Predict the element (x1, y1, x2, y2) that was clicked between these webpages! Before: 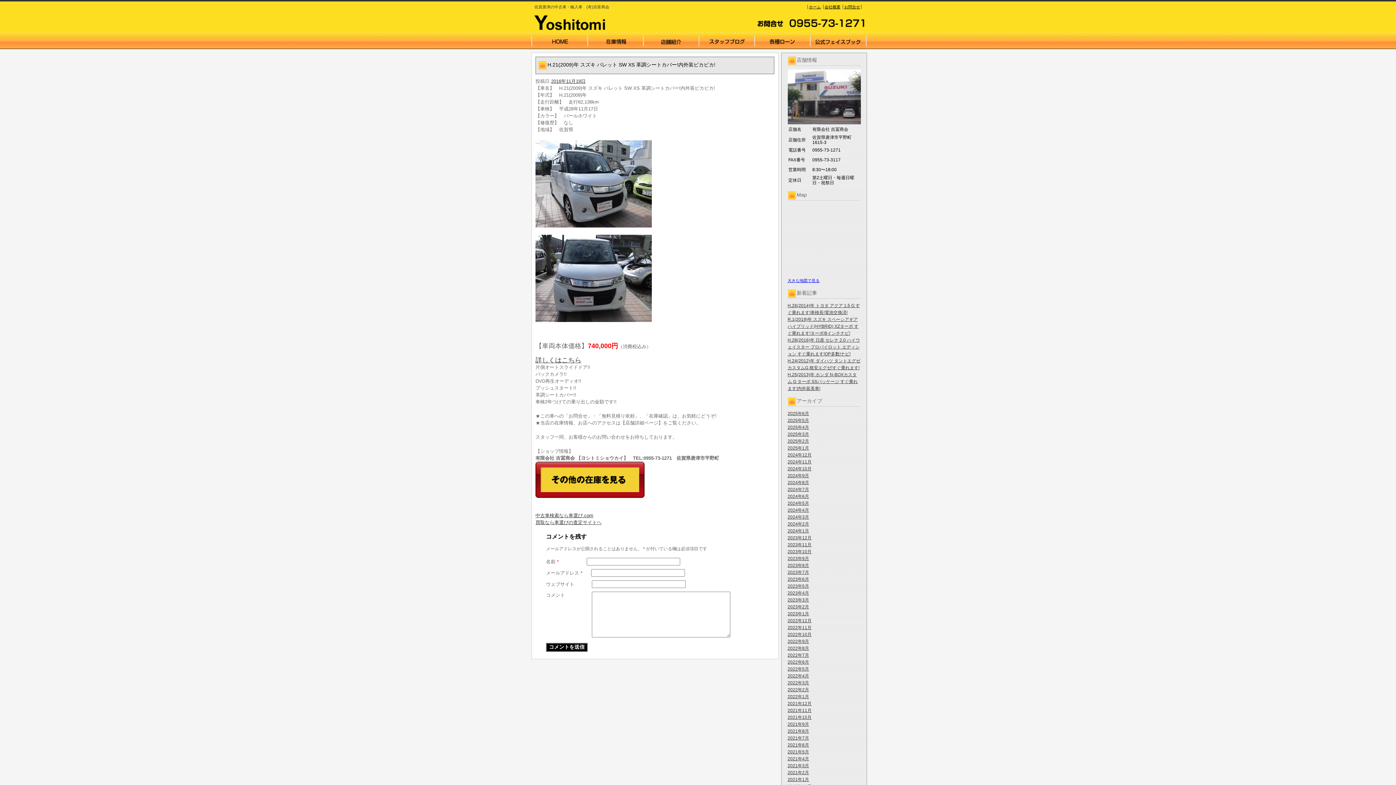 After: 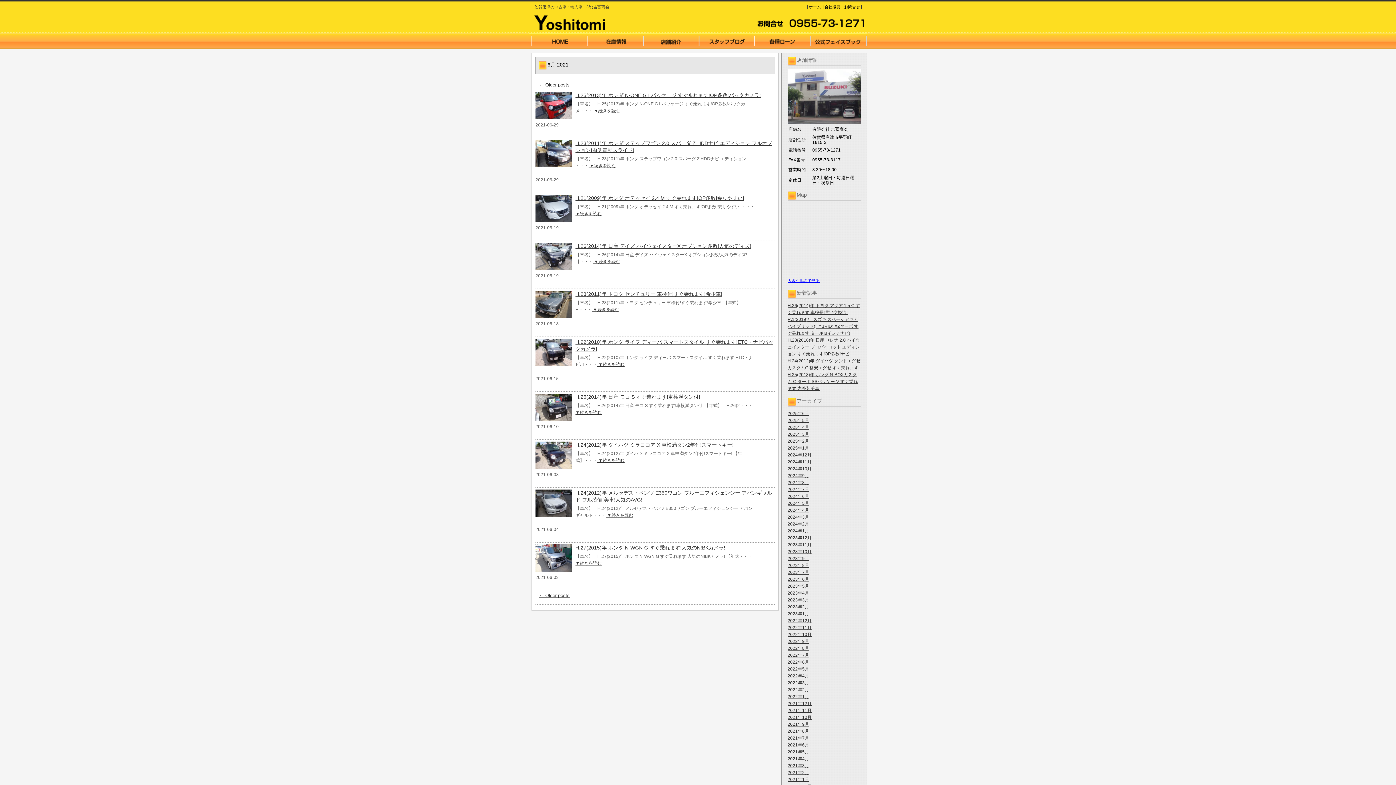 Action: bbox: (787, 742, 809, 748) label: 2021年6月